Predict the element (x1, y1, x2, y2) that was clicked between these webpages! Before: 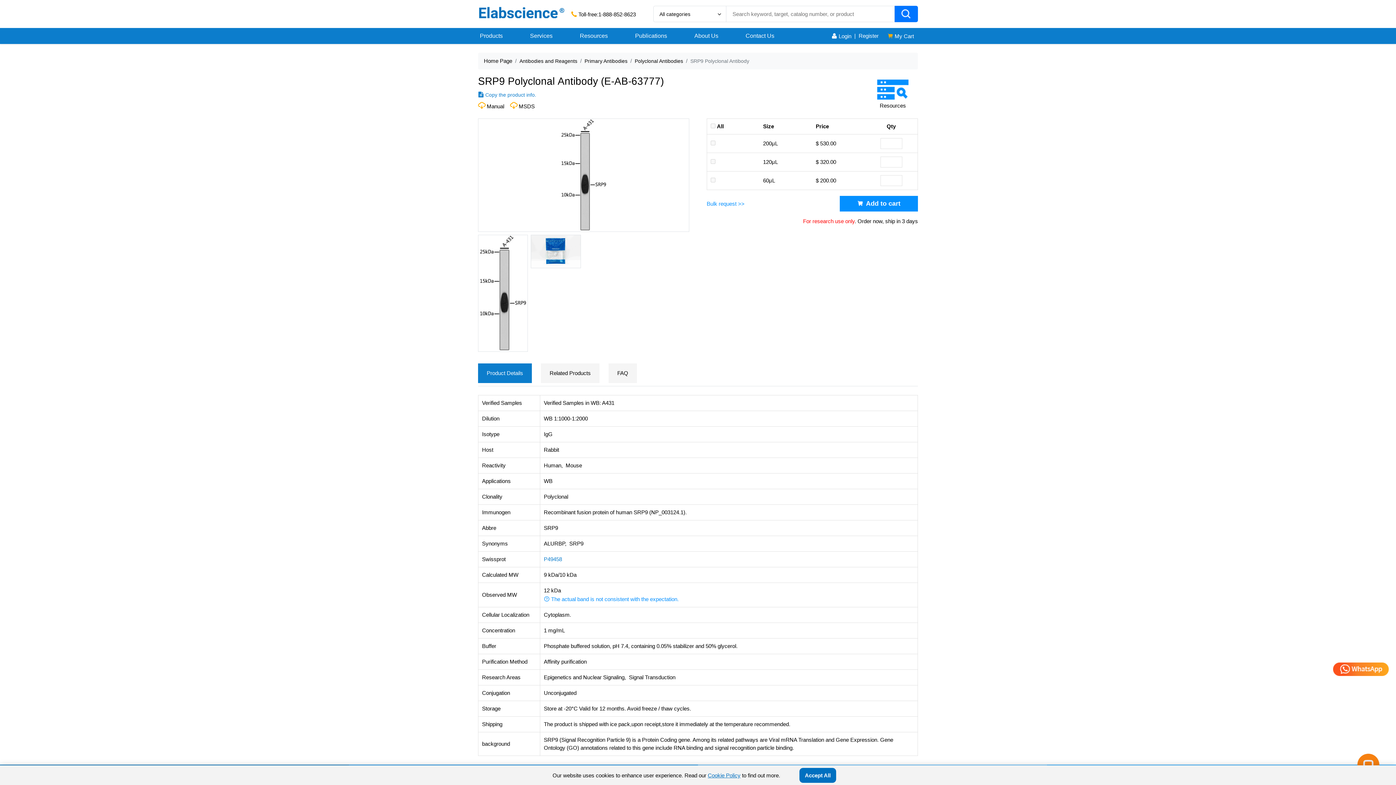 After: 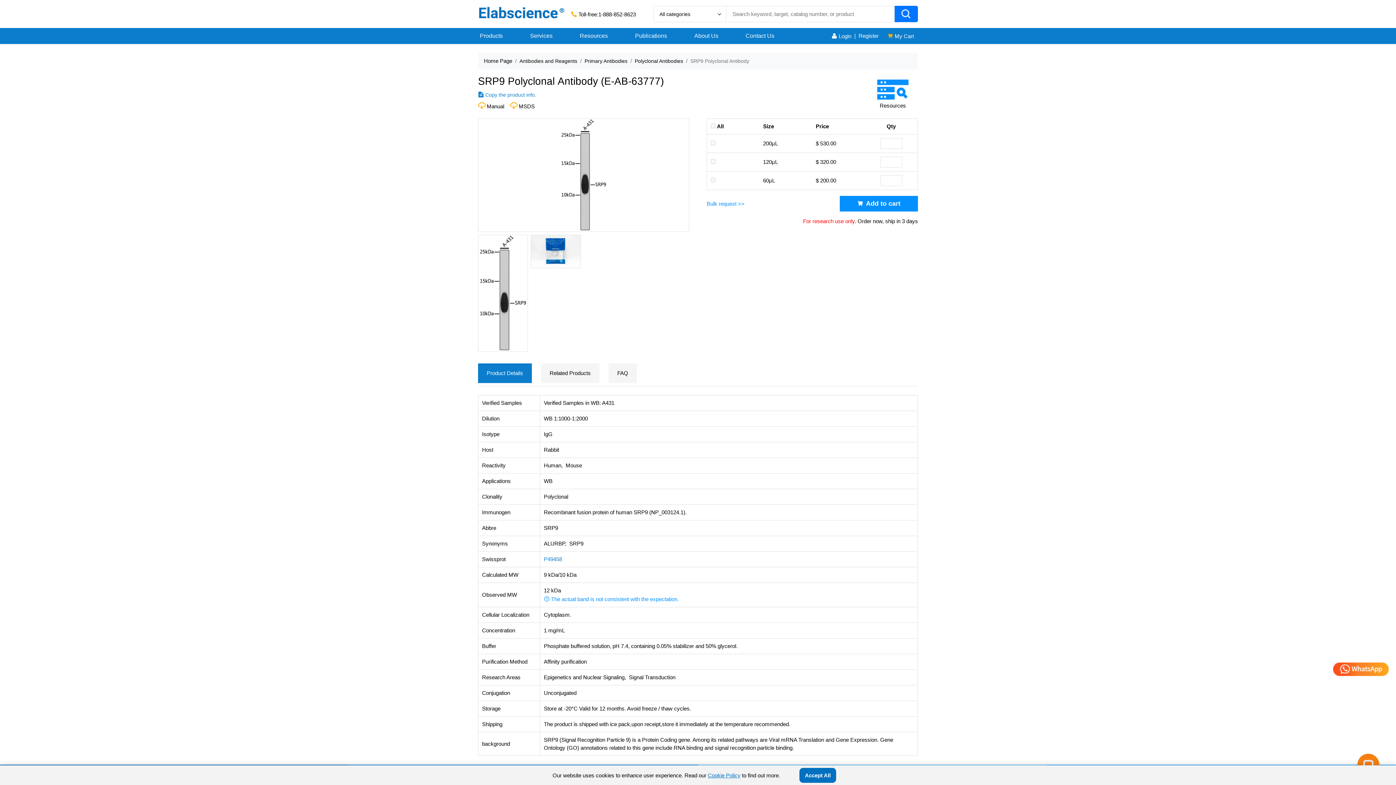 Action: label: Product Details bbox: (478, 363, 532, 383)